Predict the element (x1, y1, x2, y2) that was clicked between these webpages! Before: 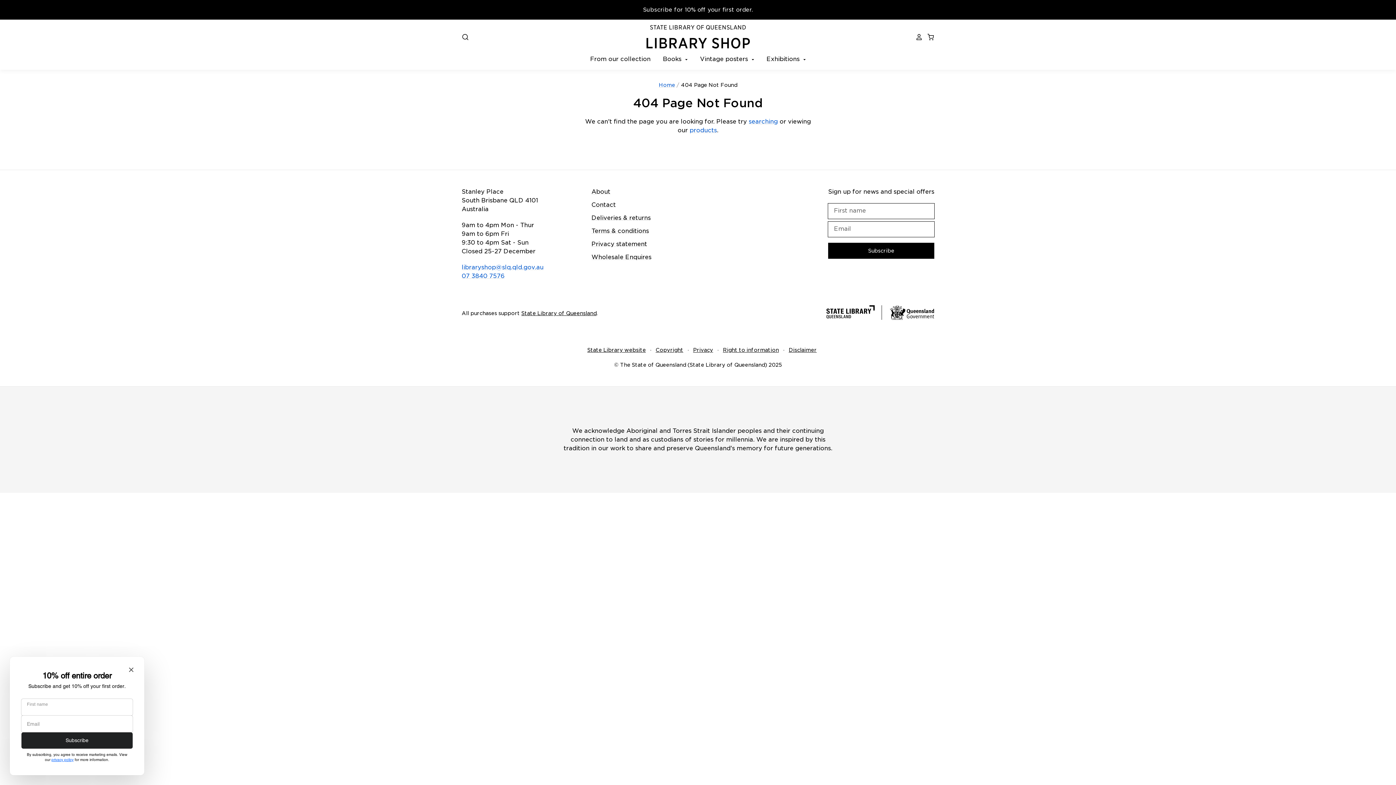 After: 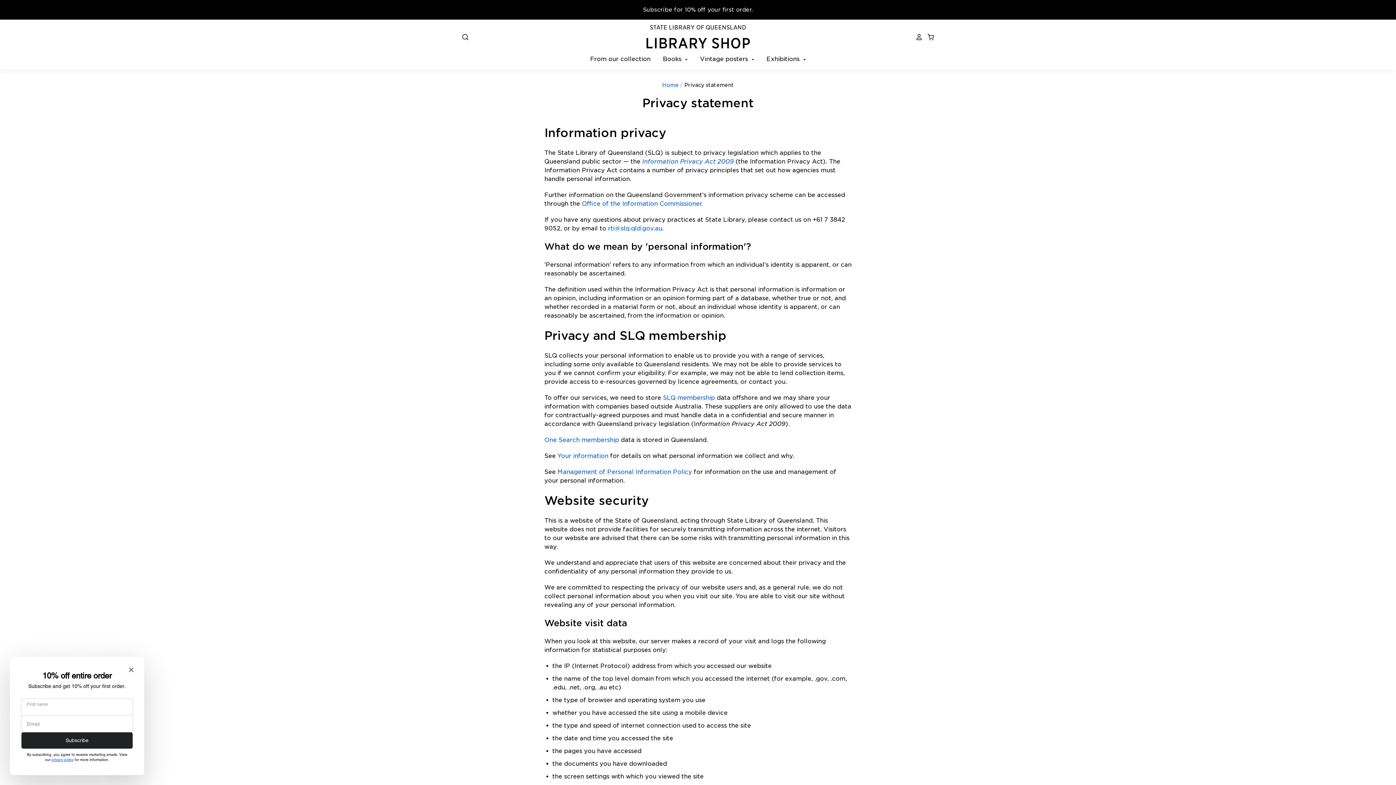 Action: label: Privacy statement bbox: (591, 240, 647, 247)